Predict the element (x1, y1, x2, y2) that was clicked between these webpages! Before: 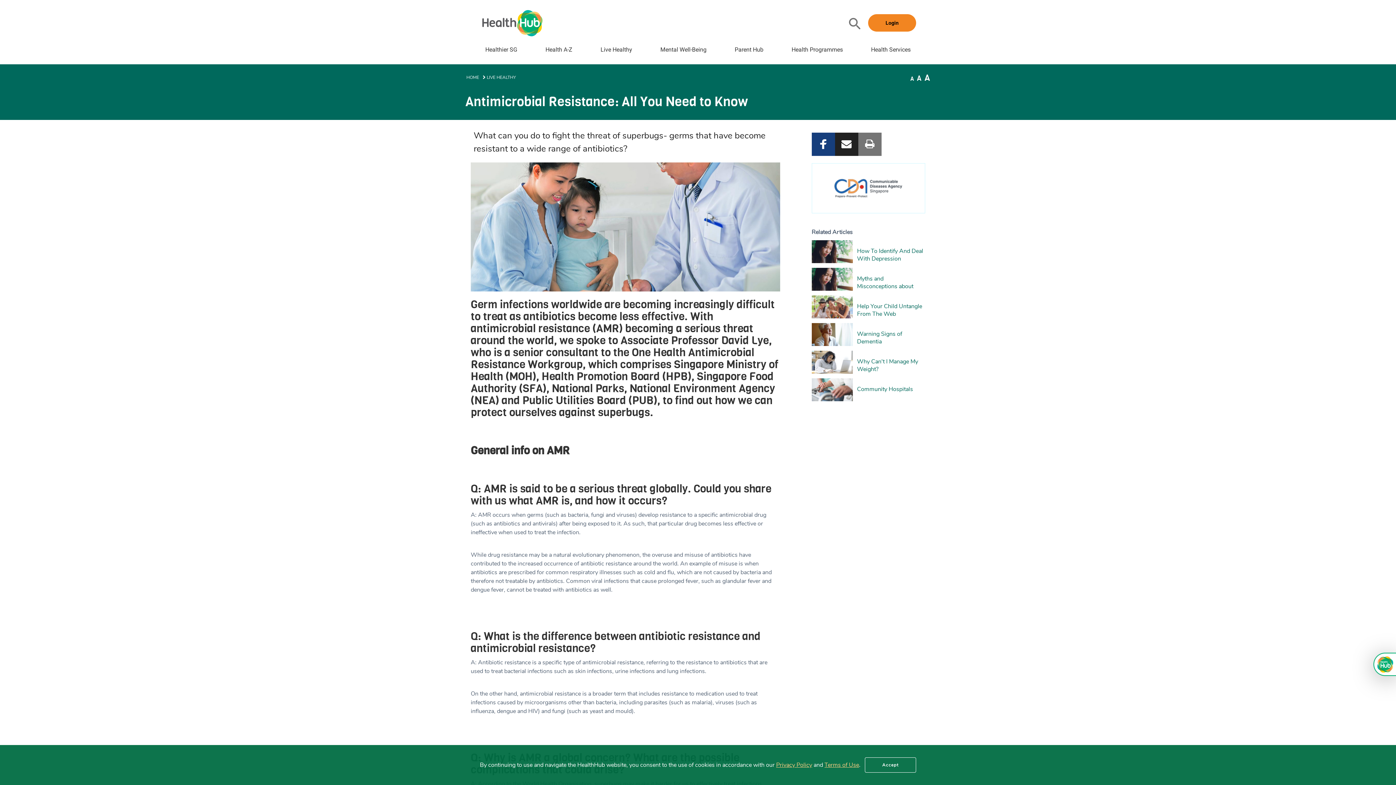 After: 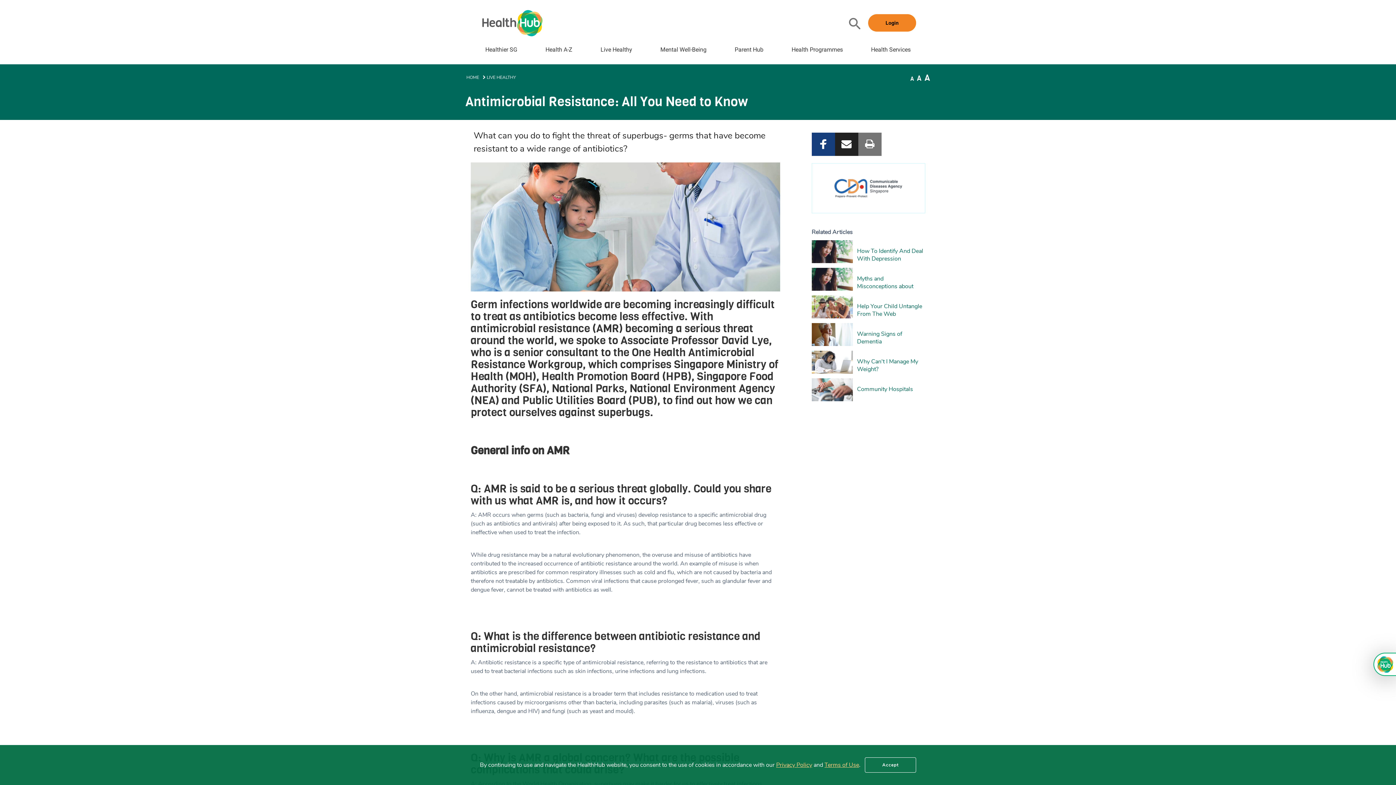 Action: bbox: (865, 142, 874, 148)